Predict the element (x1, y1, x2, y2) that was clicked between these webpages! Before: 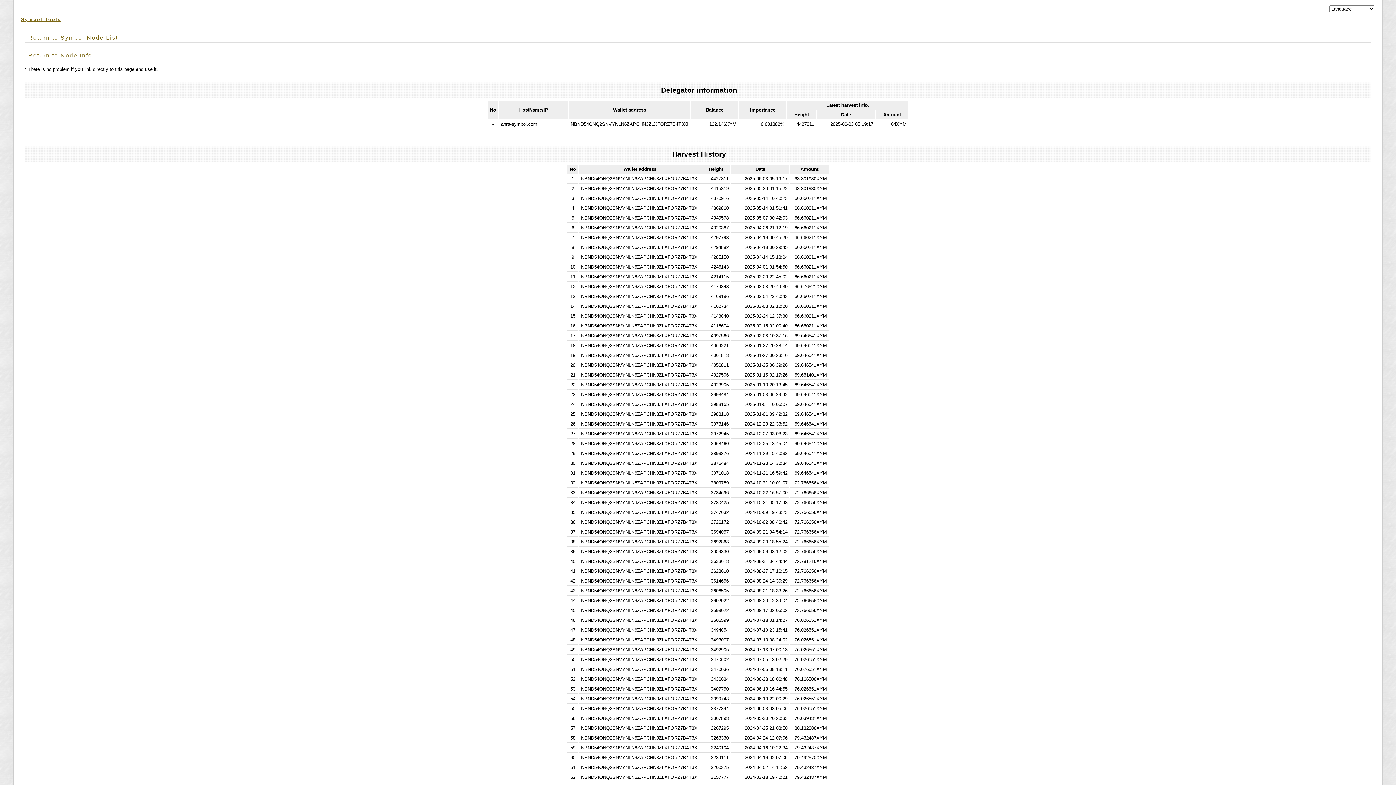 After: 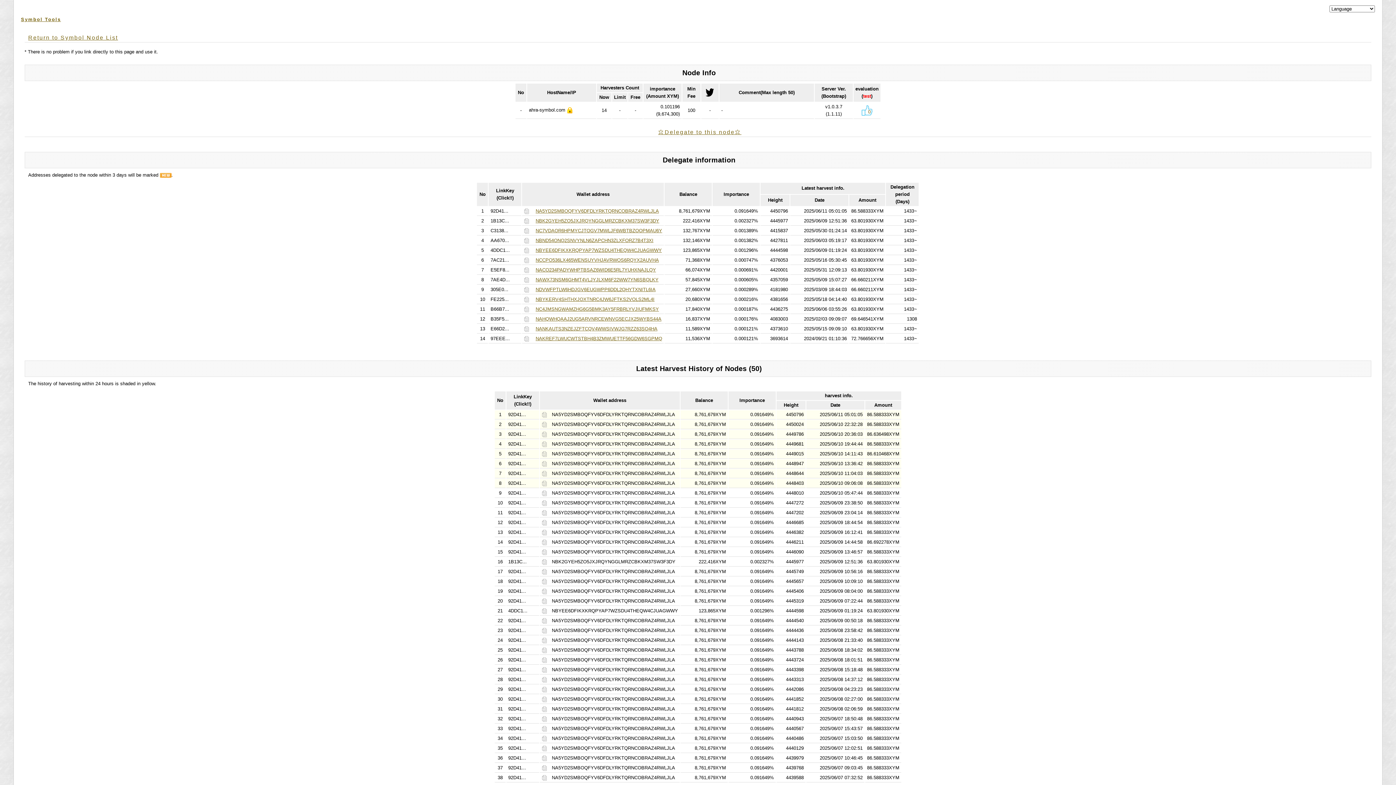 Action: label: Return to Node Info bbox: (28, 52, 92, 58)